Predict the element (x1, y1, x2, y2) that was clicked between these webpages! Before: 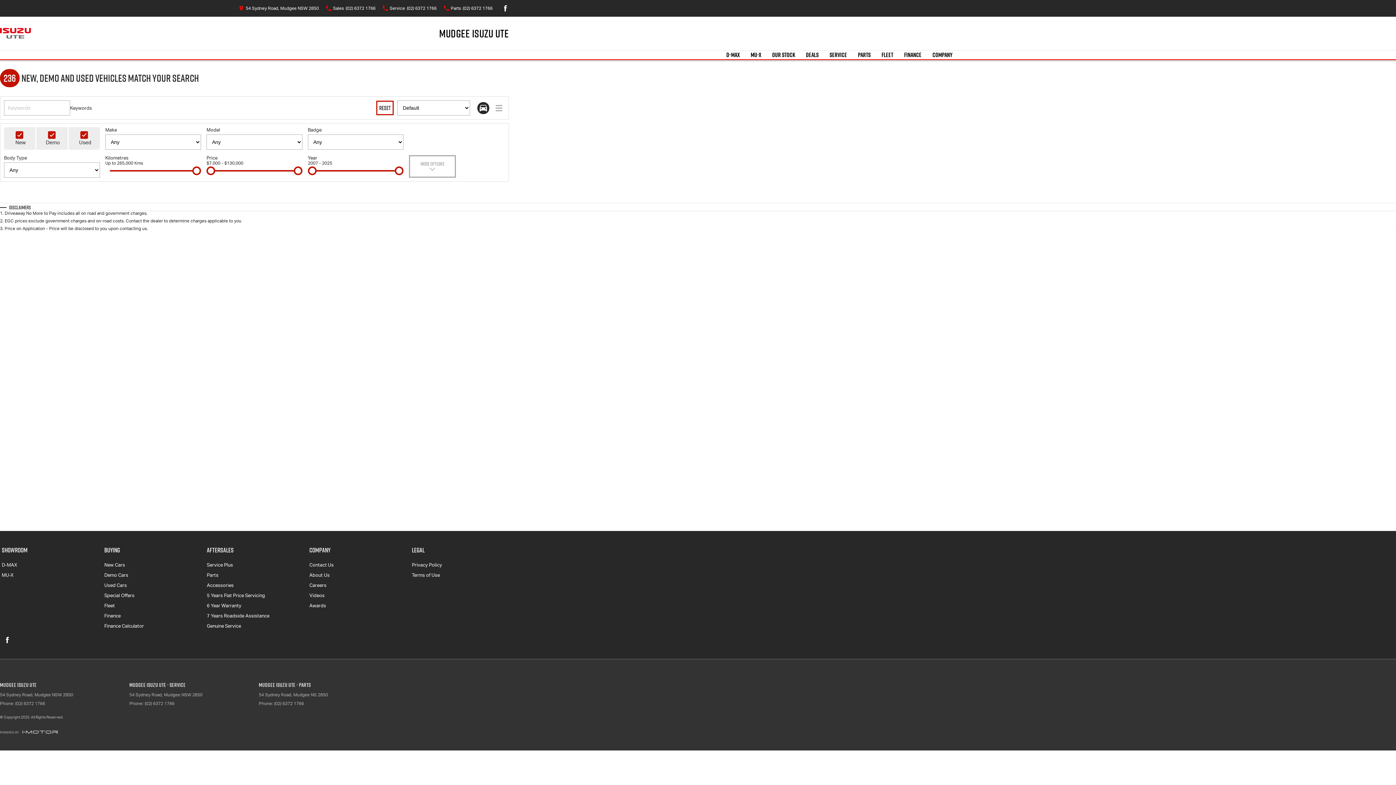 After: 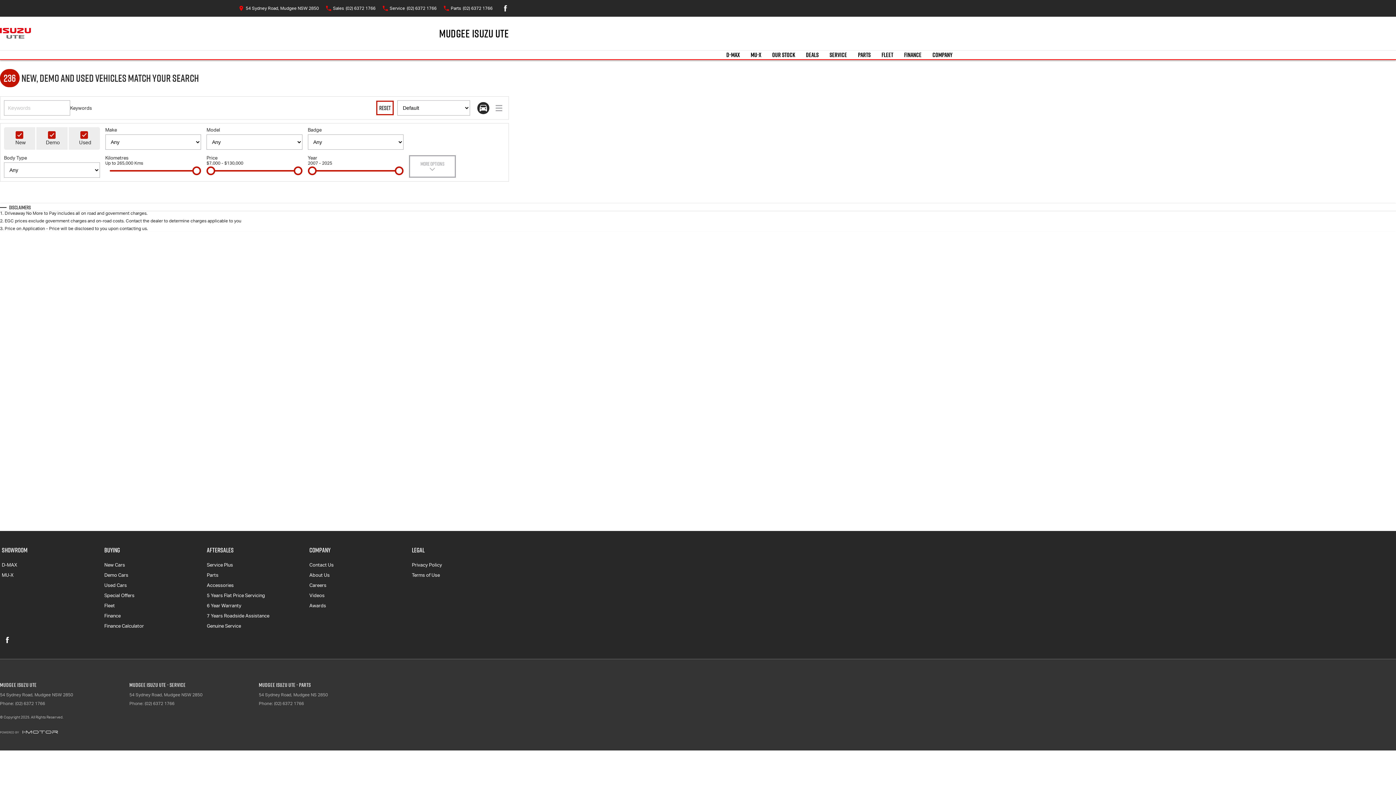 Action: label: Gallery View bbox: (477, 102, 489, 114)